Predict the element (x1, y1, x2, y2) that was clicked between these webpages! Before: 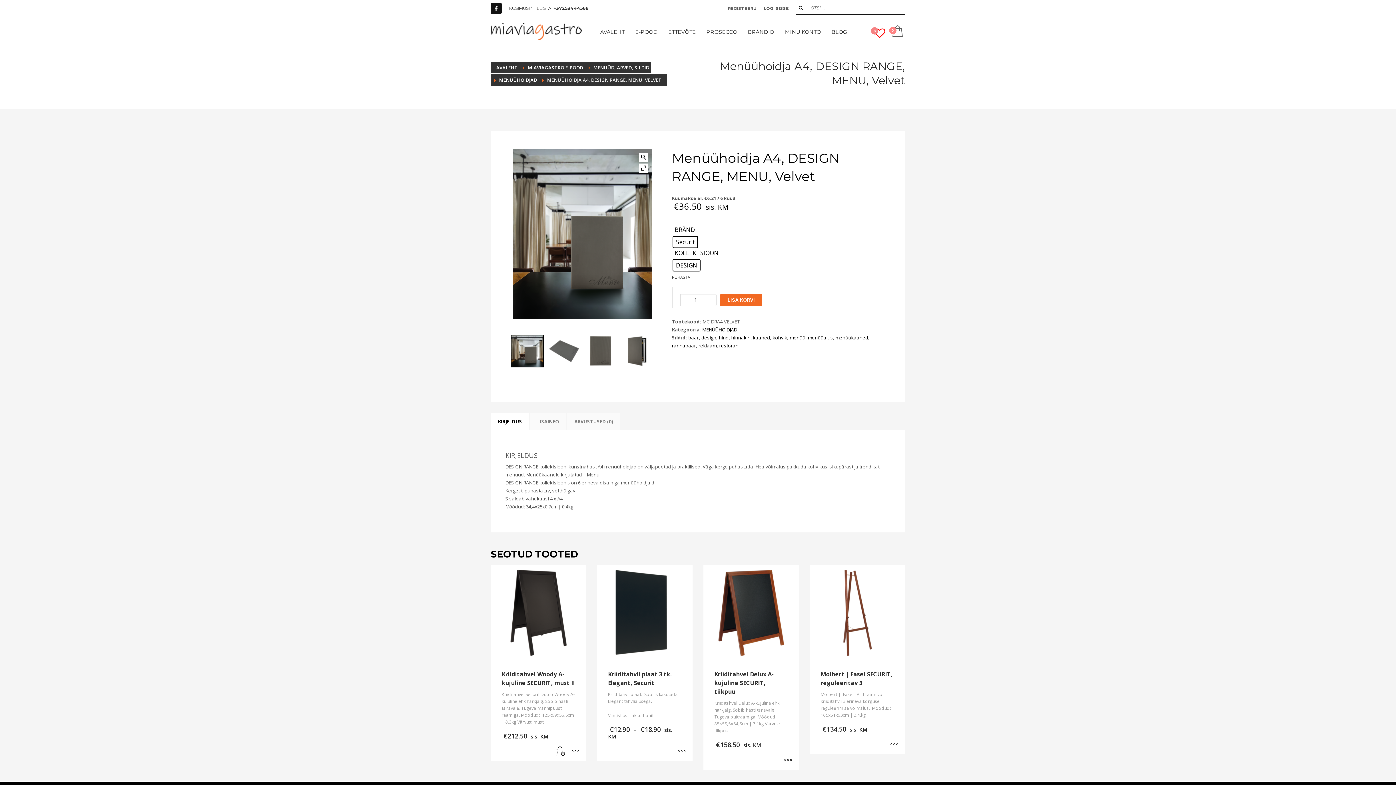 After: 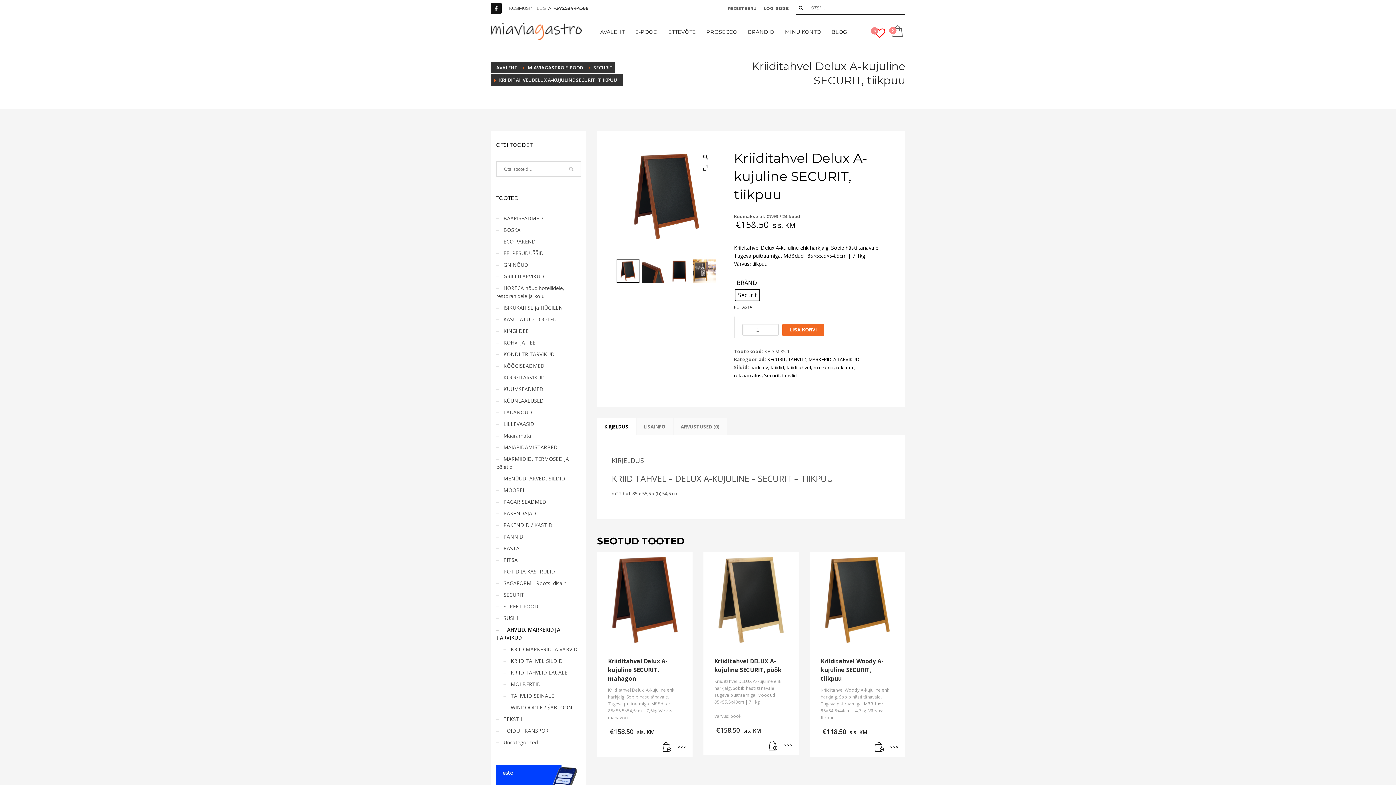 Action: label: Vali tootele “Kriiditahvel Delux  A-kujuline SECURIT, tiikpuu” omadused bbox: (780, 751, 795, 770)